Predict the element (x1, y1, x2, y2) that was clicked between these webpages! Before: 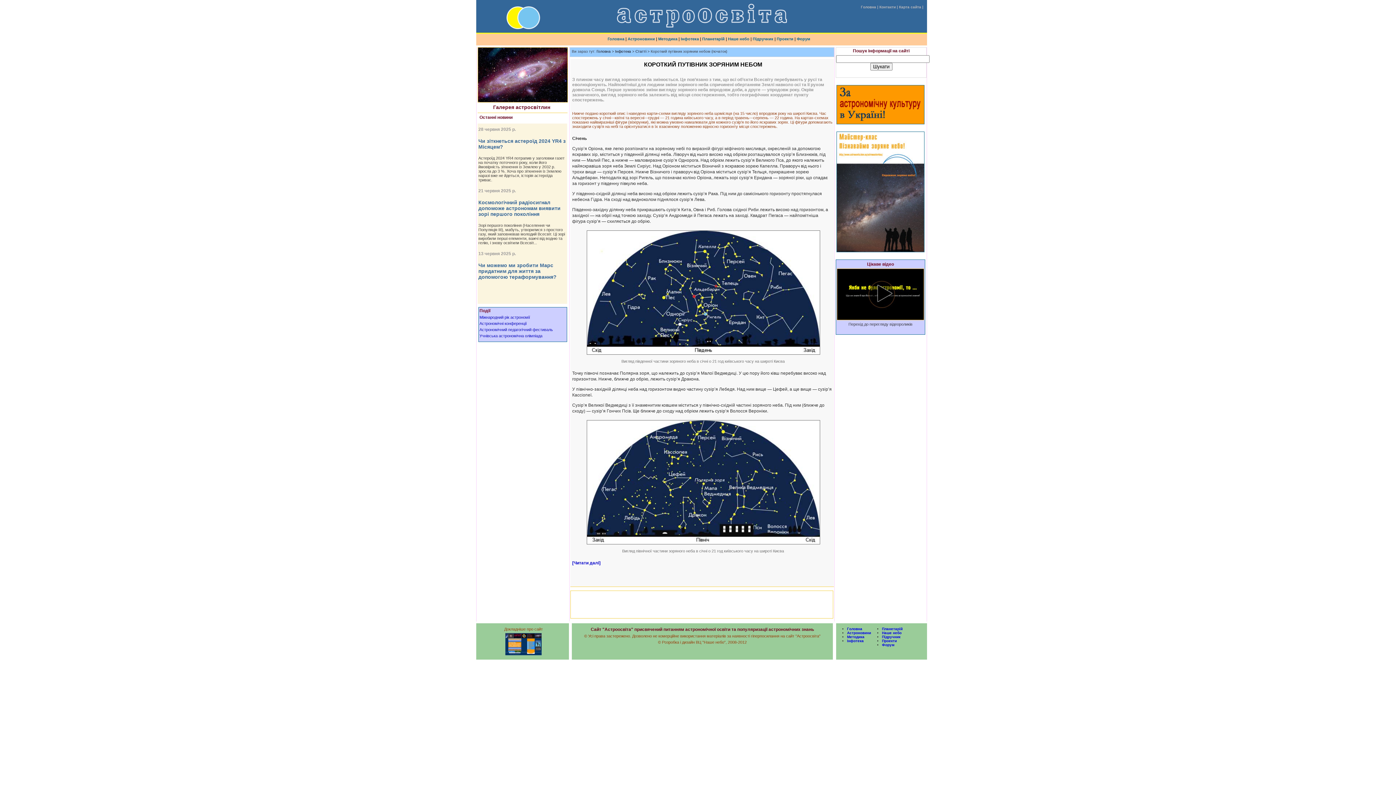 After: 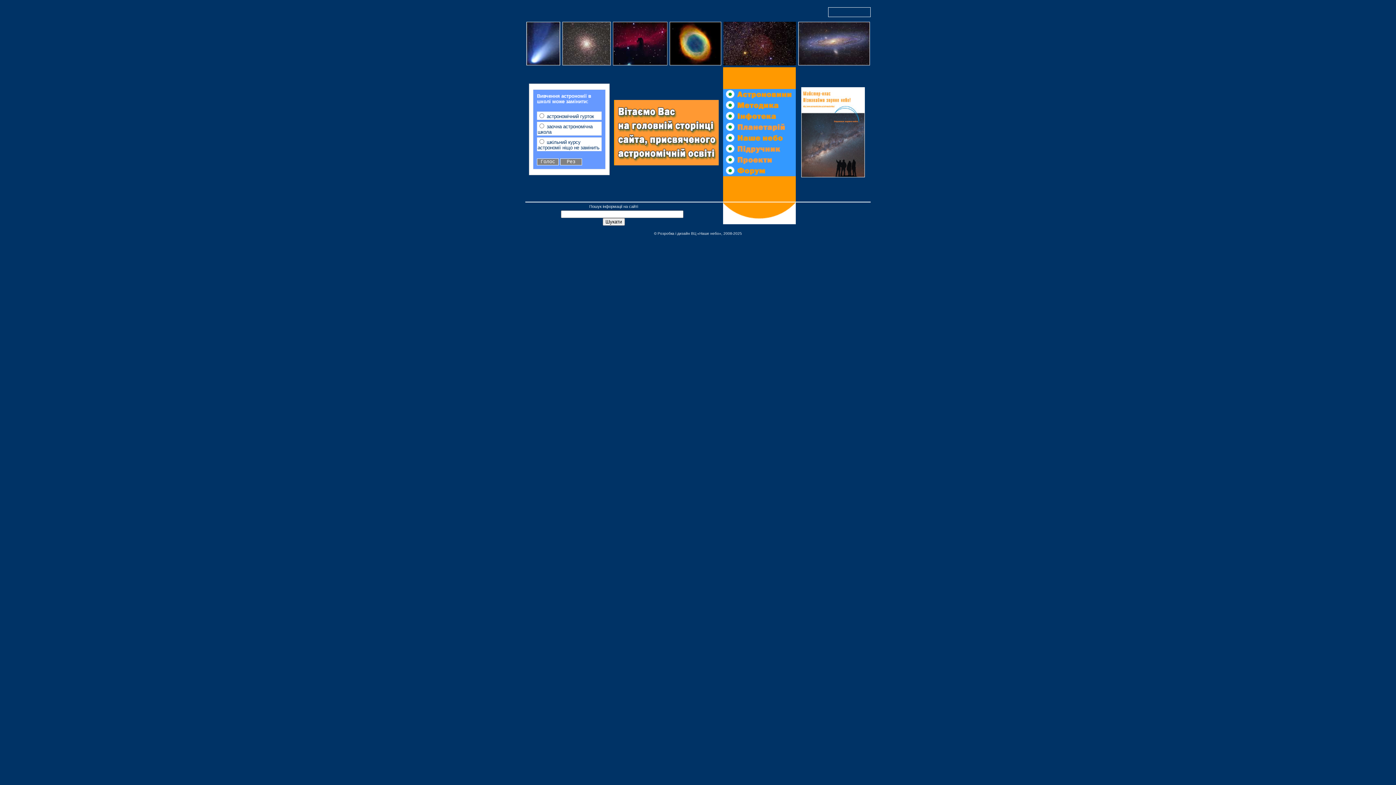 Action: bbox: (616, 11, 787, 31)